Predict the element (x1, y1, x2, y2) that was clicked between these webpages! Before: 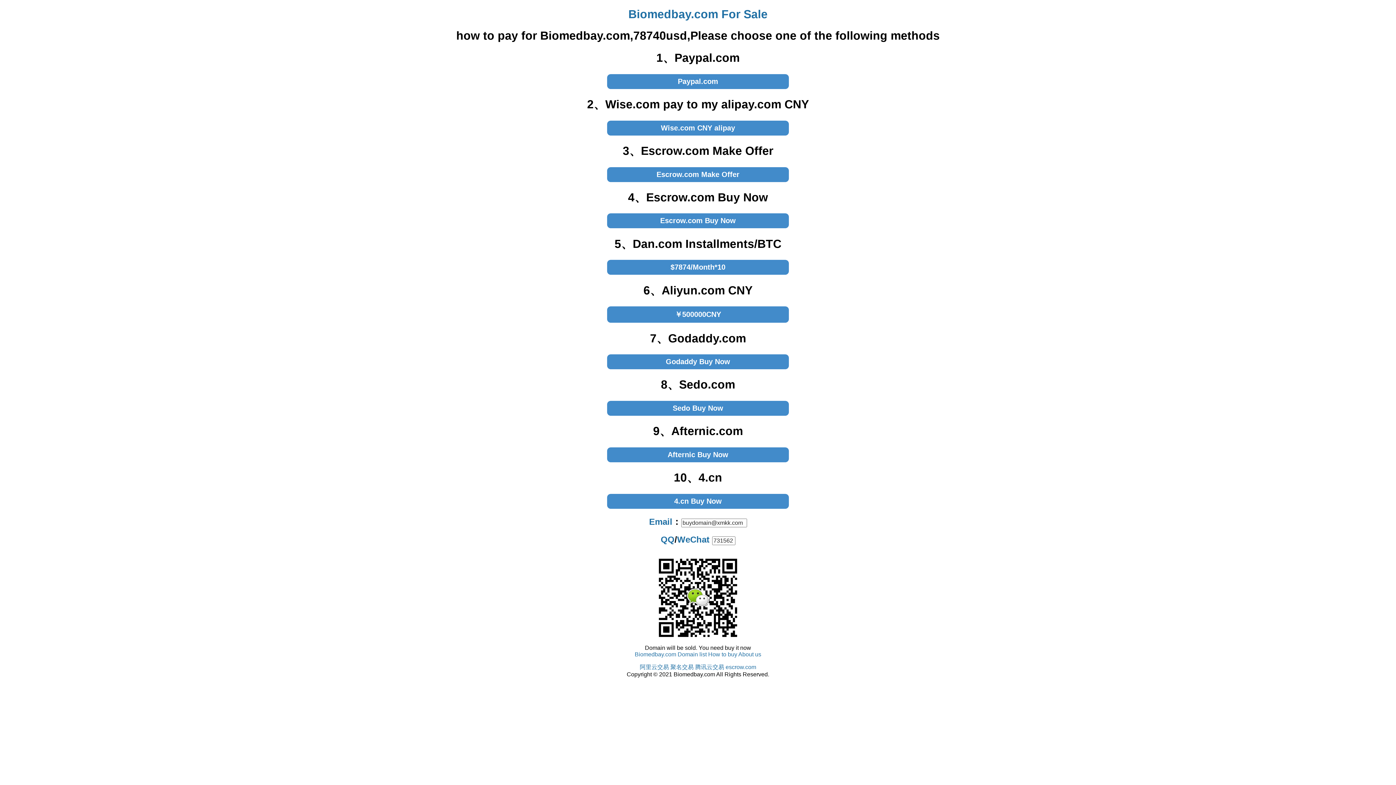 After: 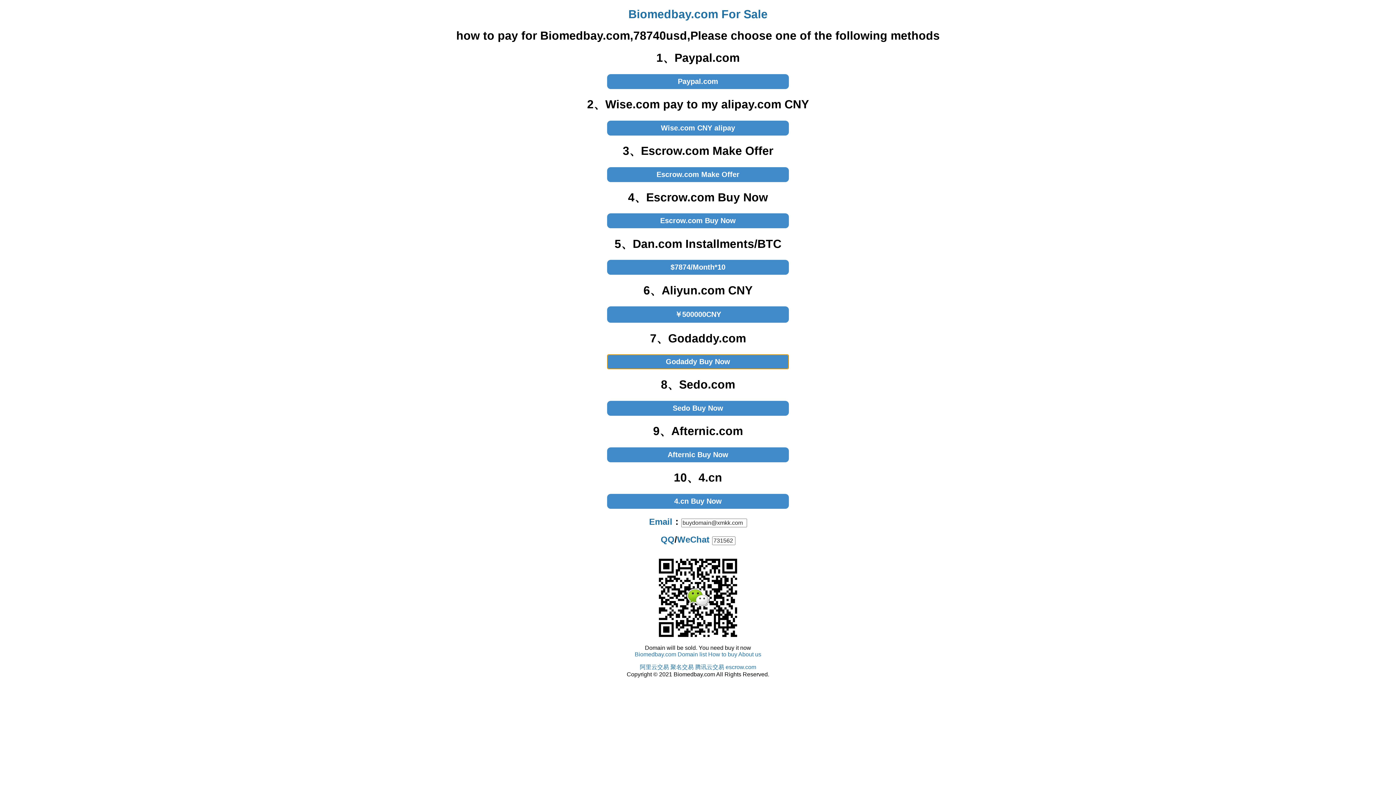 Action: label: Godaddy Buy Now bbox: (607, 354, 789, 369)